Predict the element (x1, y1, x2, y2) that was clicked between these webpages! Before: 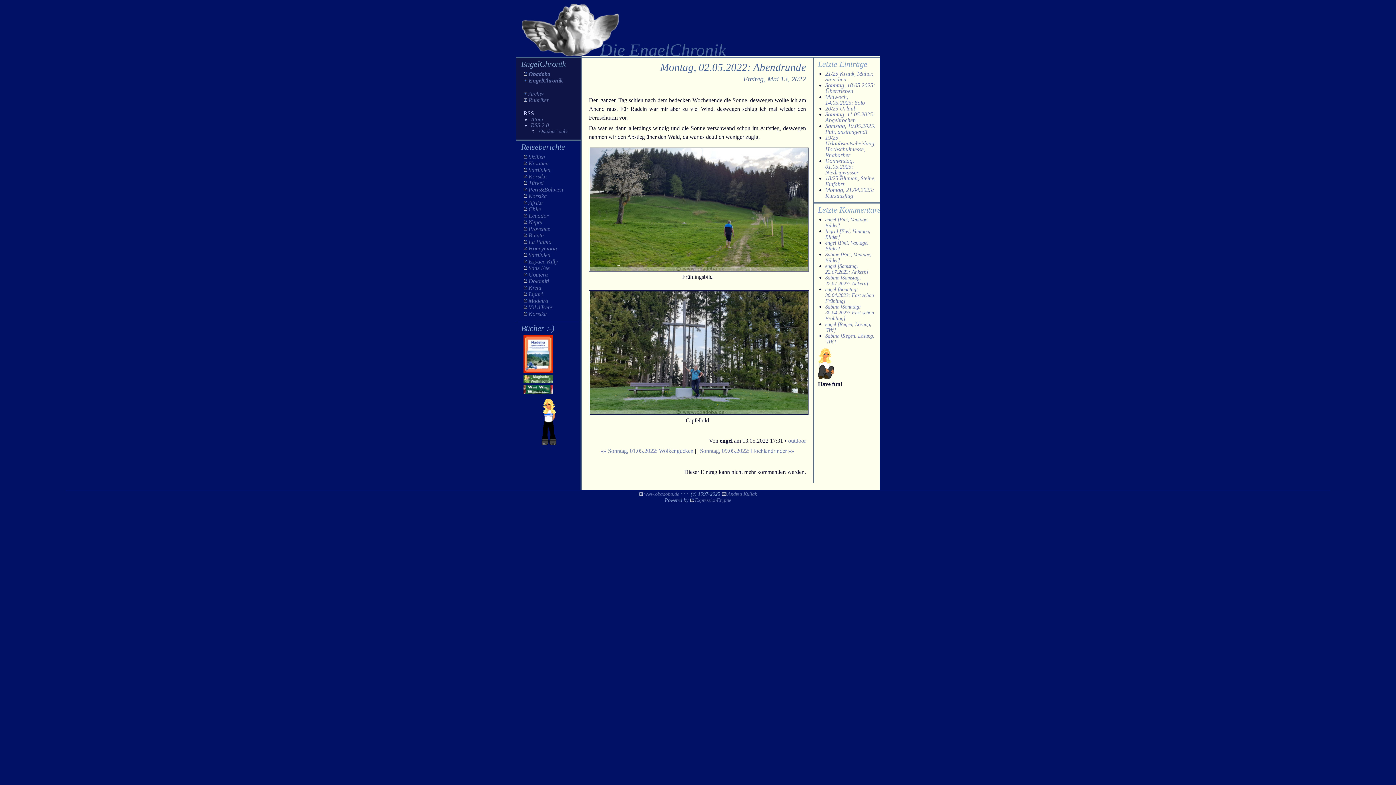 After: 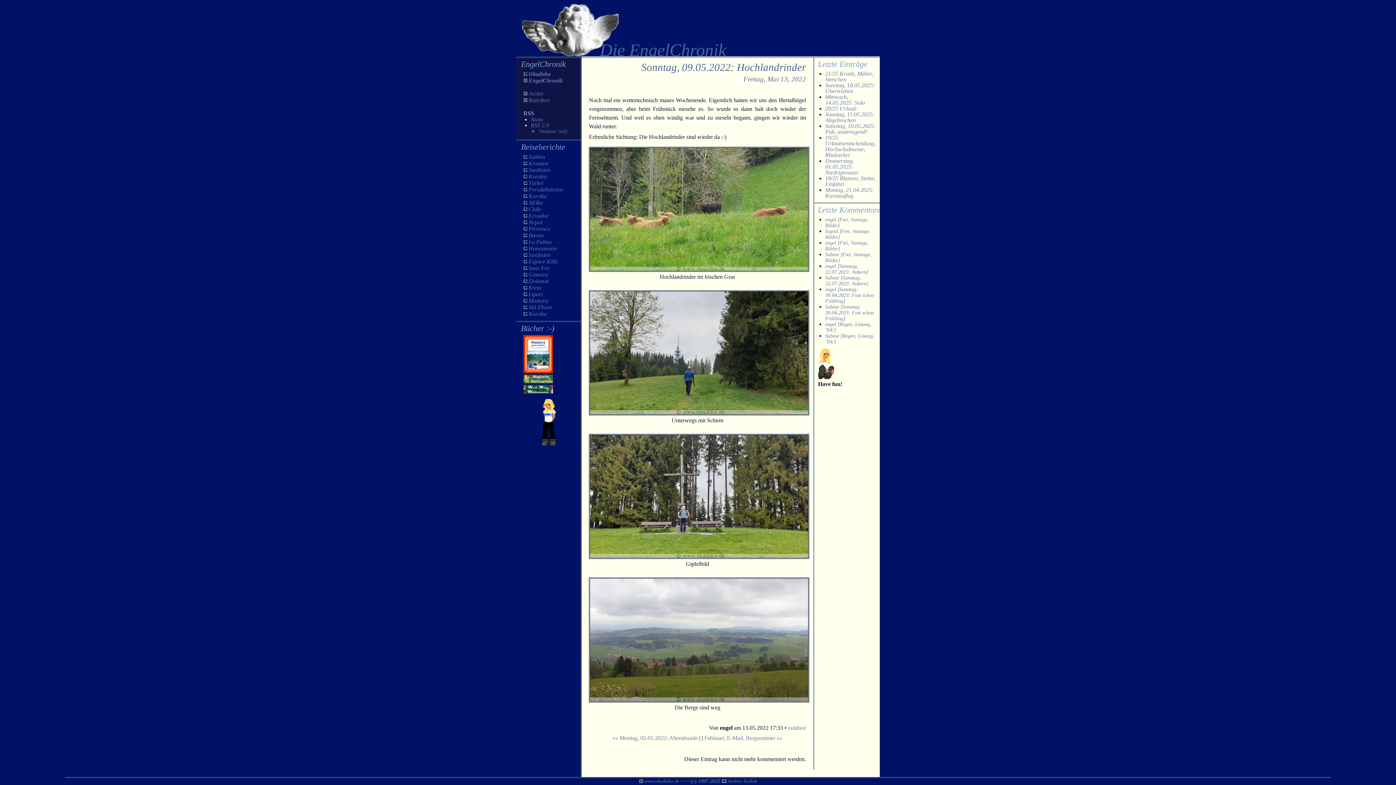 Action: bbox: (700, 448, 794, 454) label: Sonntag, 09.05.2022: Hochlandrinder »»